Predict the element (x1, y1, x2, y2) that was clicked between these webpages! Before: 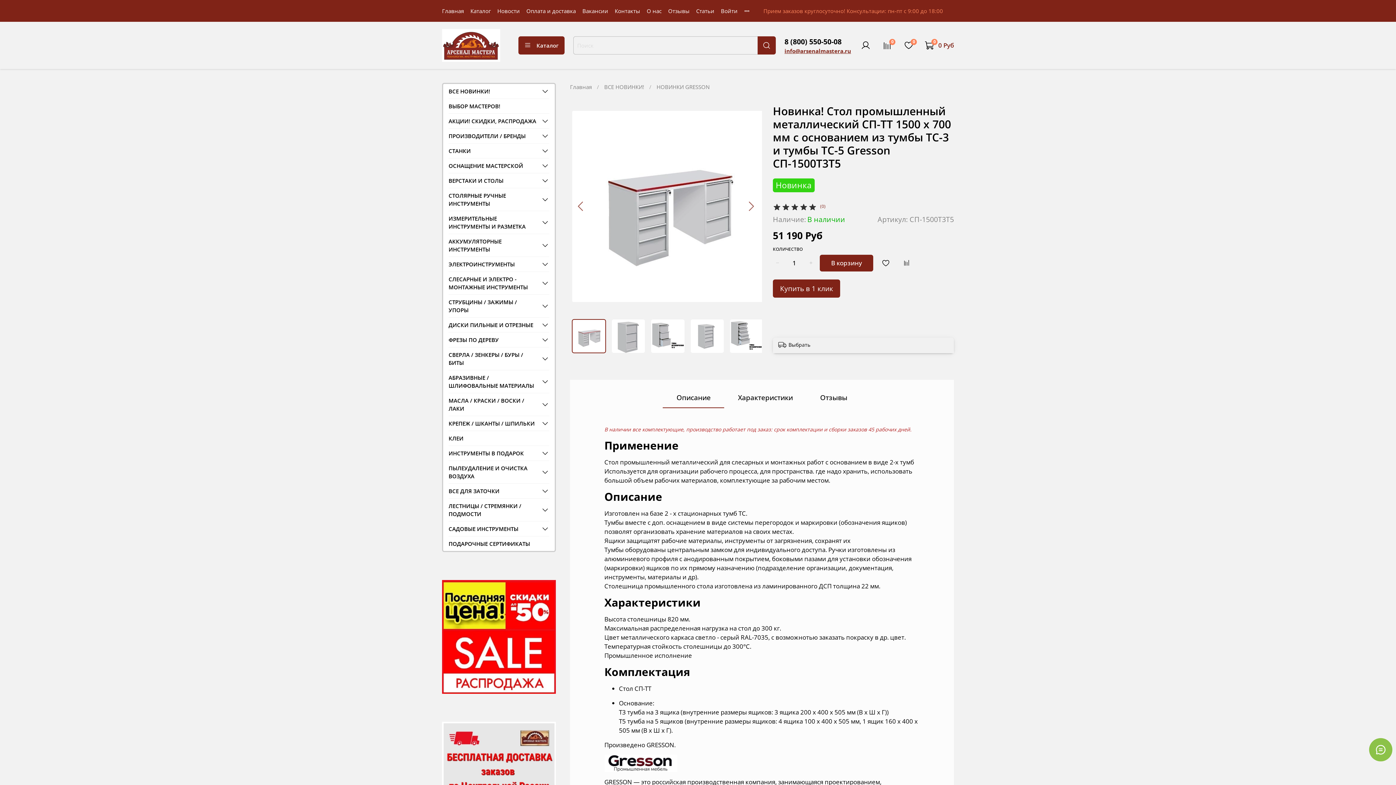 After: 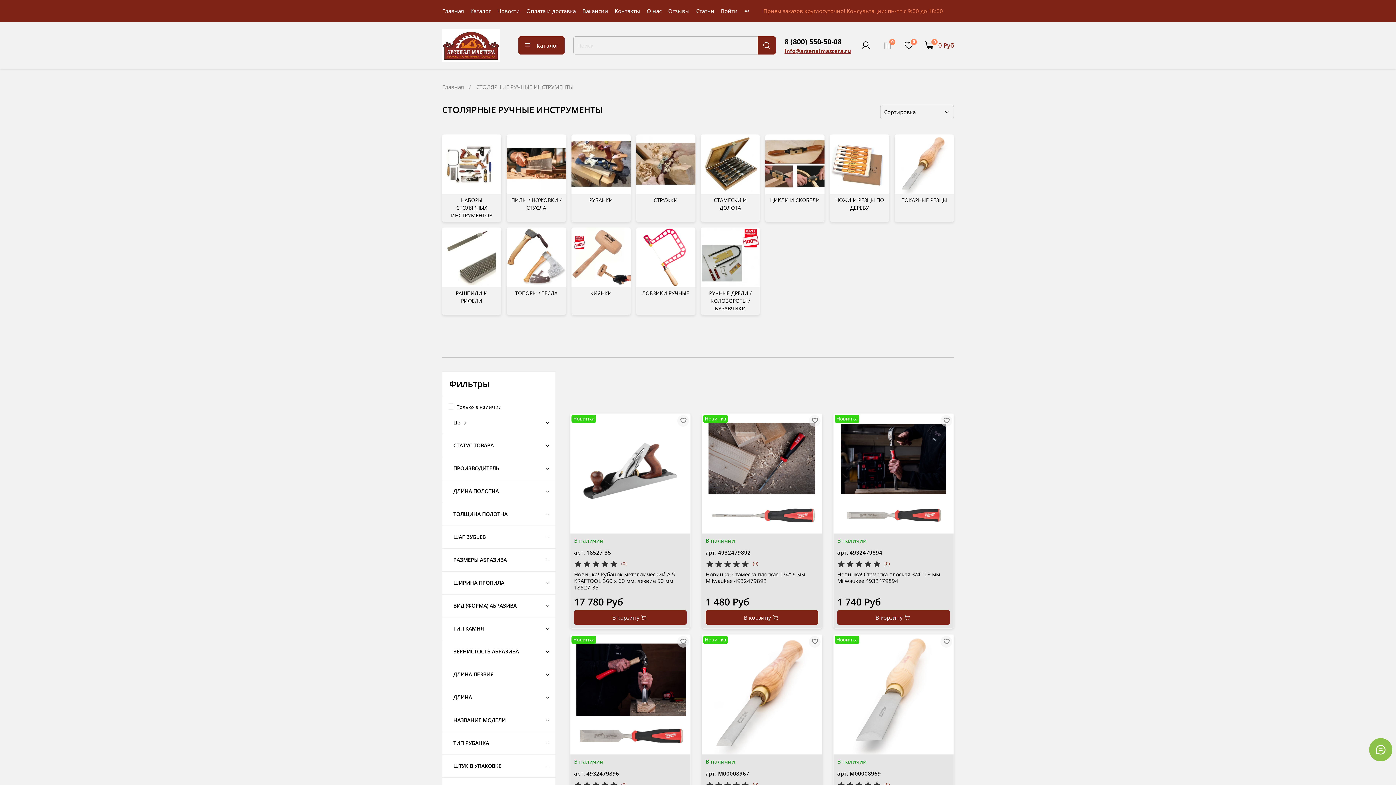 Action: bbox: (448, 188, 538, 210) label: СТОЛЯРНЫЕ РУЧНЫЕ ИНСТРУМЕНТЫ